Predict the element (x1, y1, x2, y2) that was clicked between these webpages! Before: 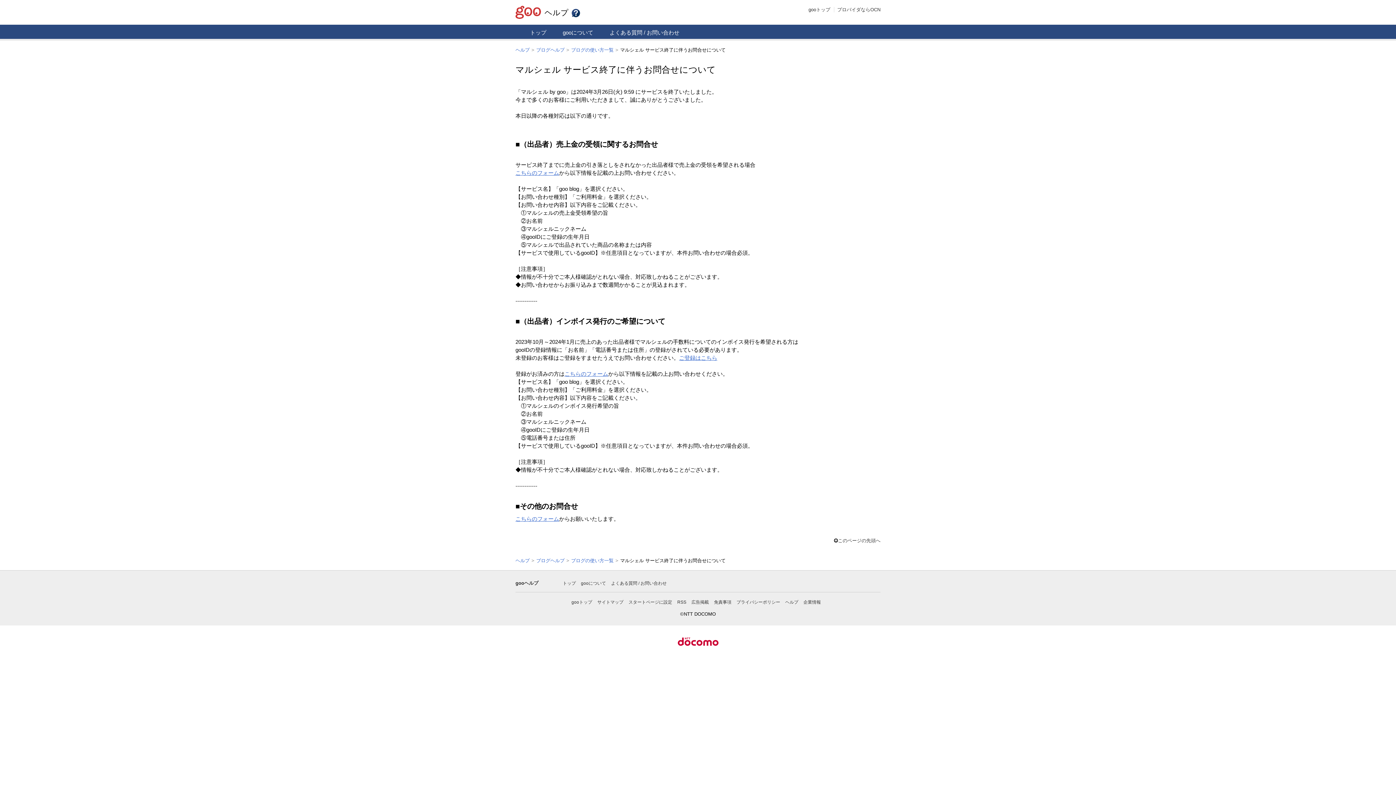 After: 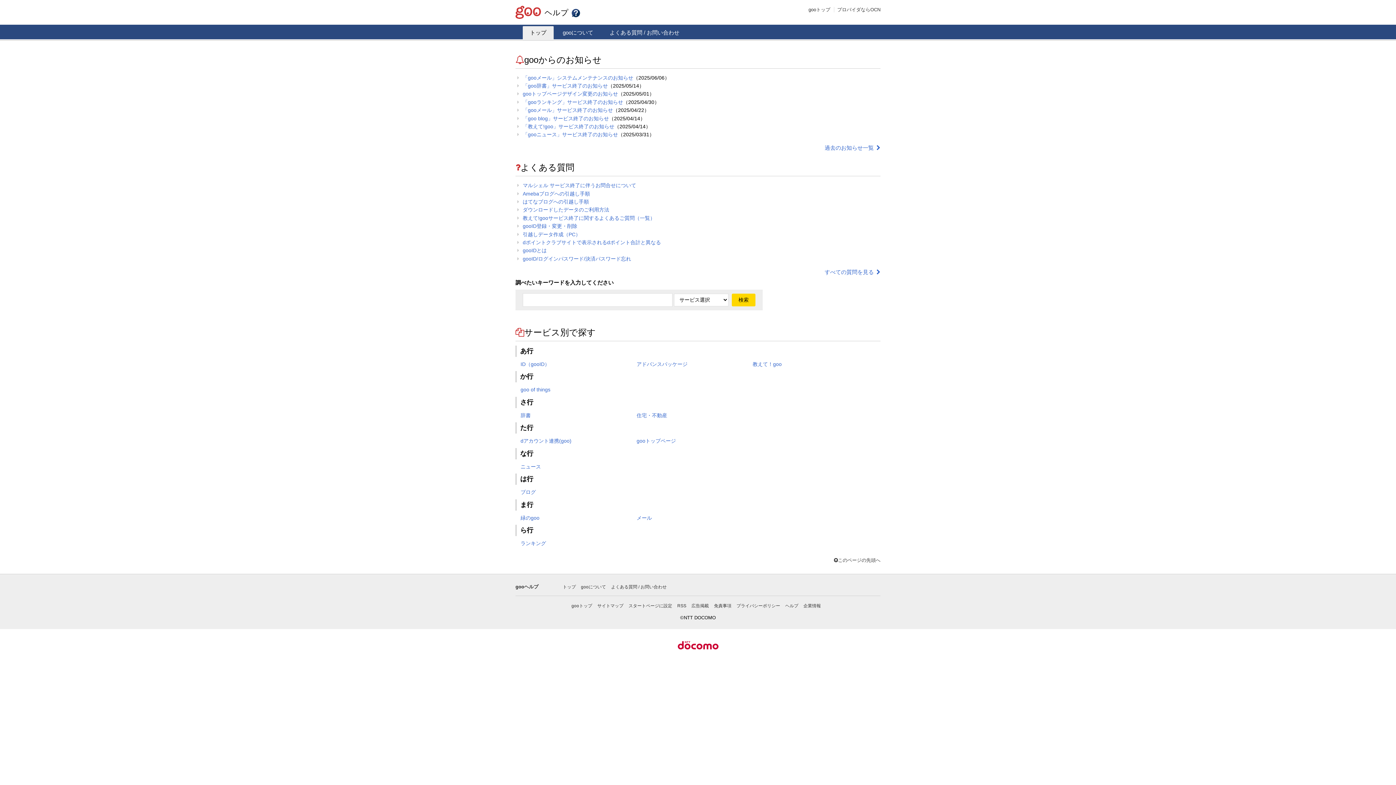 Action: bbox: (785, 599, 798, 604) label: ヘルプ